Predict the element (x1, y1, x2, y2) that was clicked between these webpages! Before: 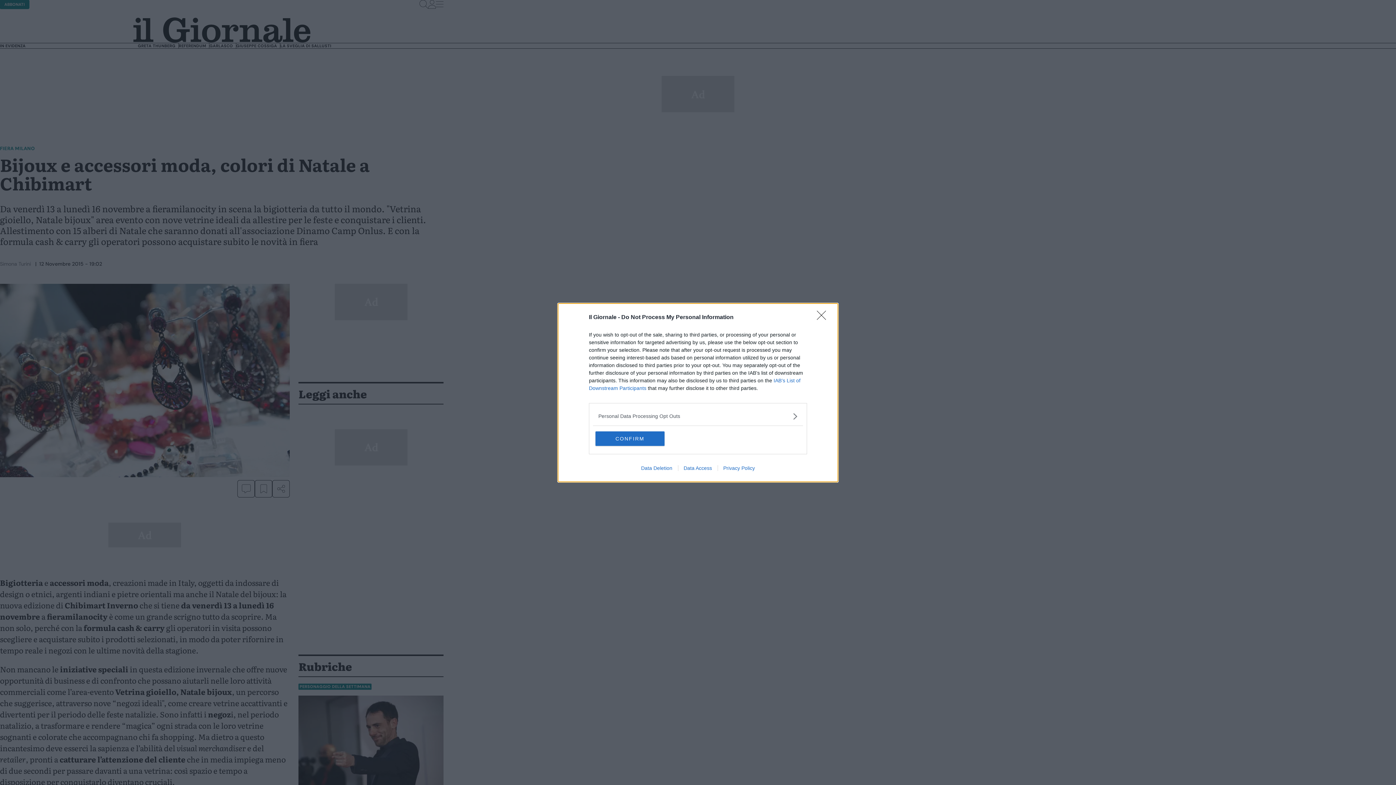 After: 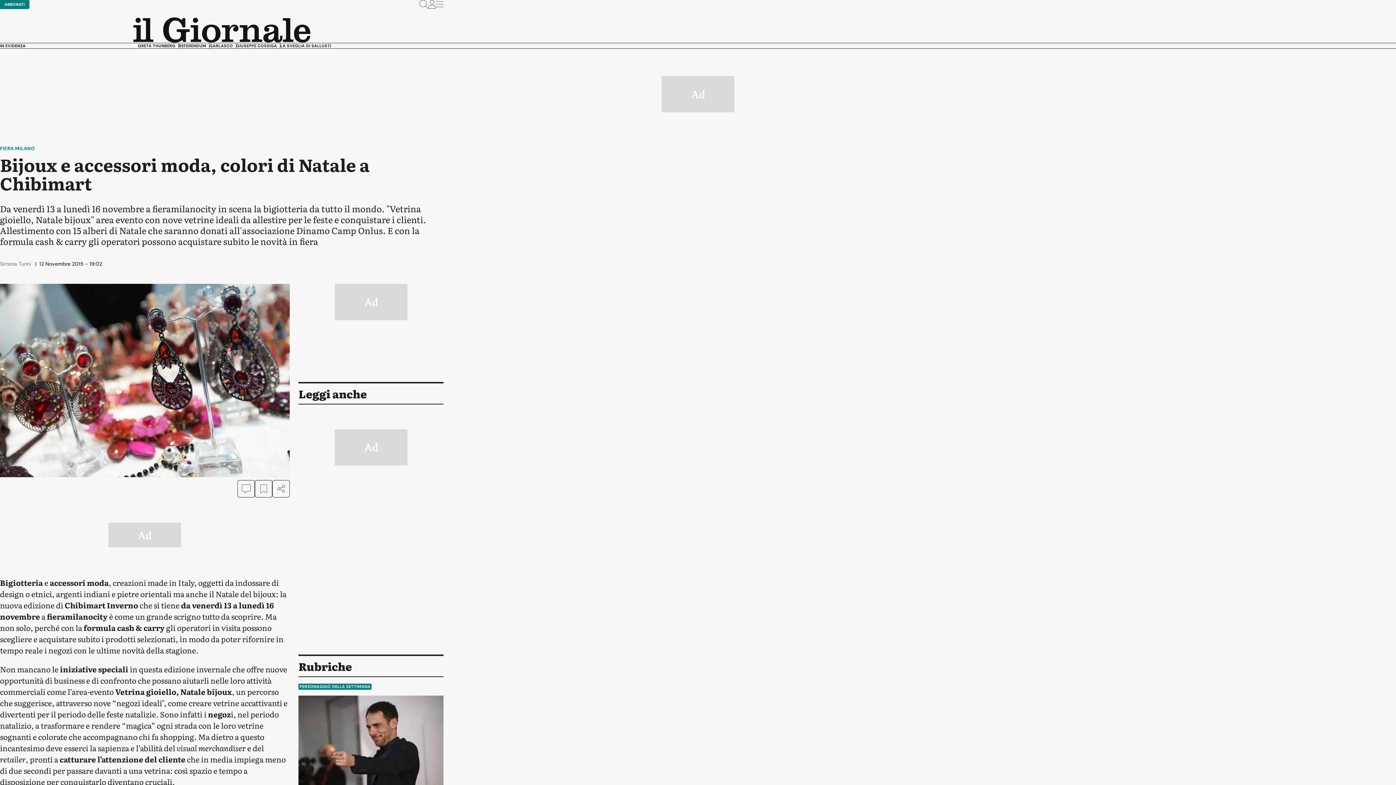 Action: bbox: (595, 431, 664, 446) label: CONFIRM